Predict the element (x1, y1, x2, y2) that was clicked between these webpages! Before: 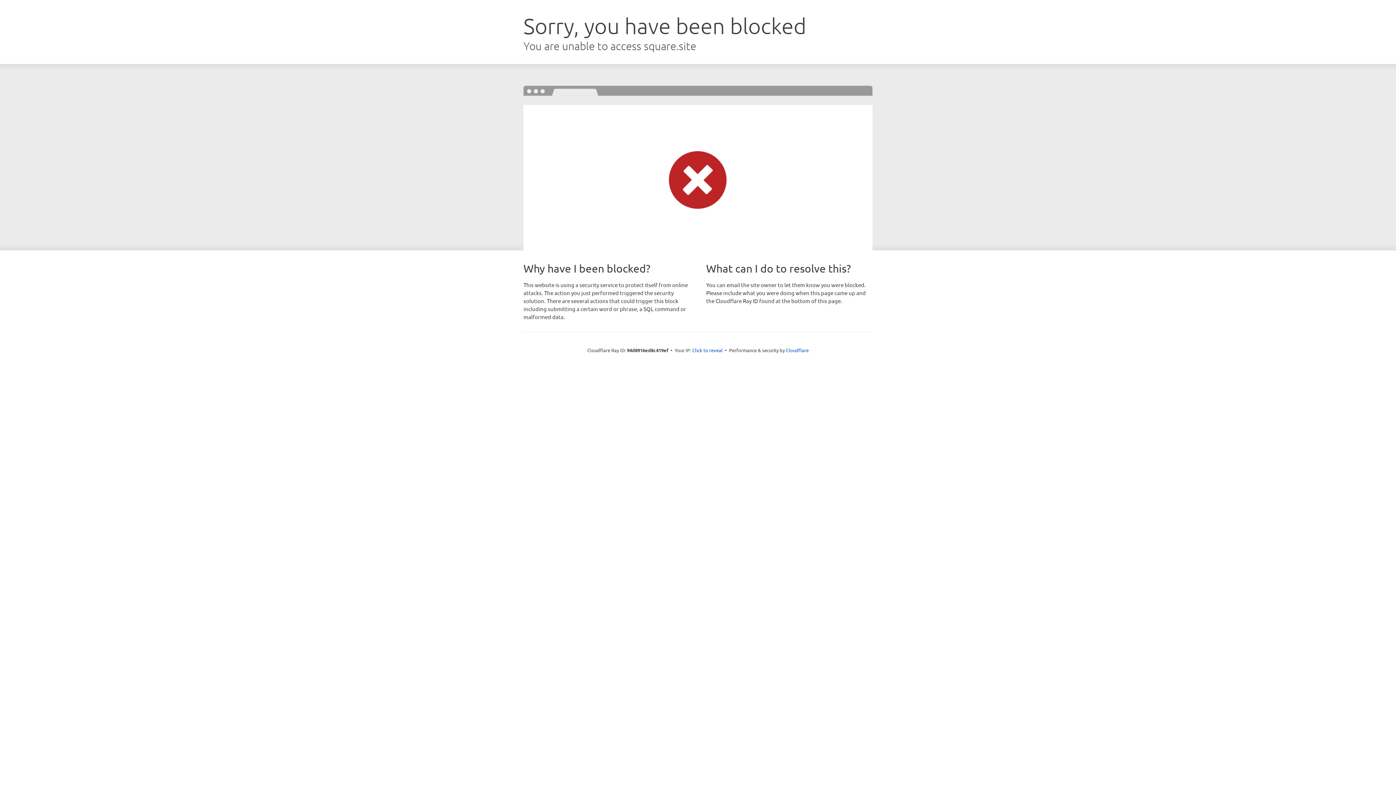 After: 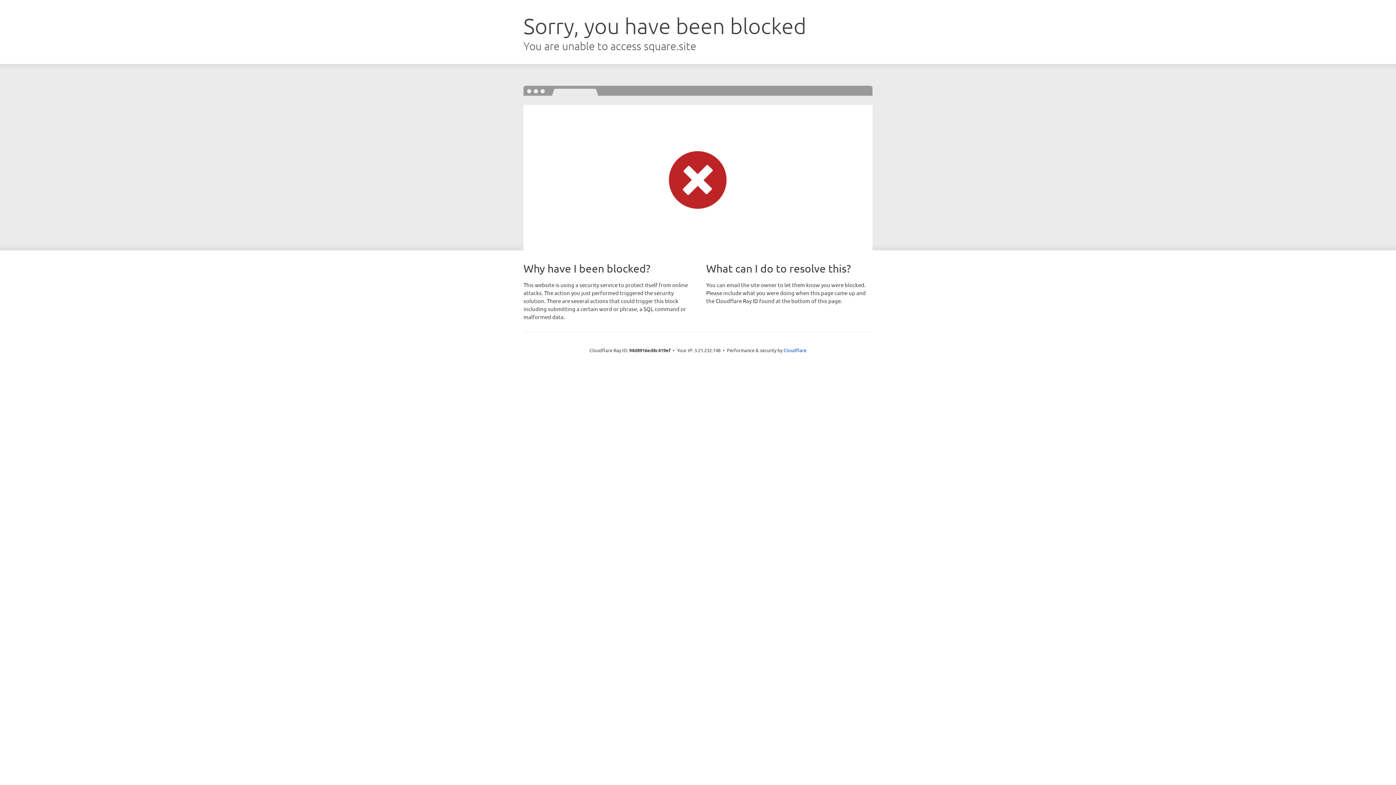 Action: label: Click to reveal bbox: (692, 346, 722, 353)